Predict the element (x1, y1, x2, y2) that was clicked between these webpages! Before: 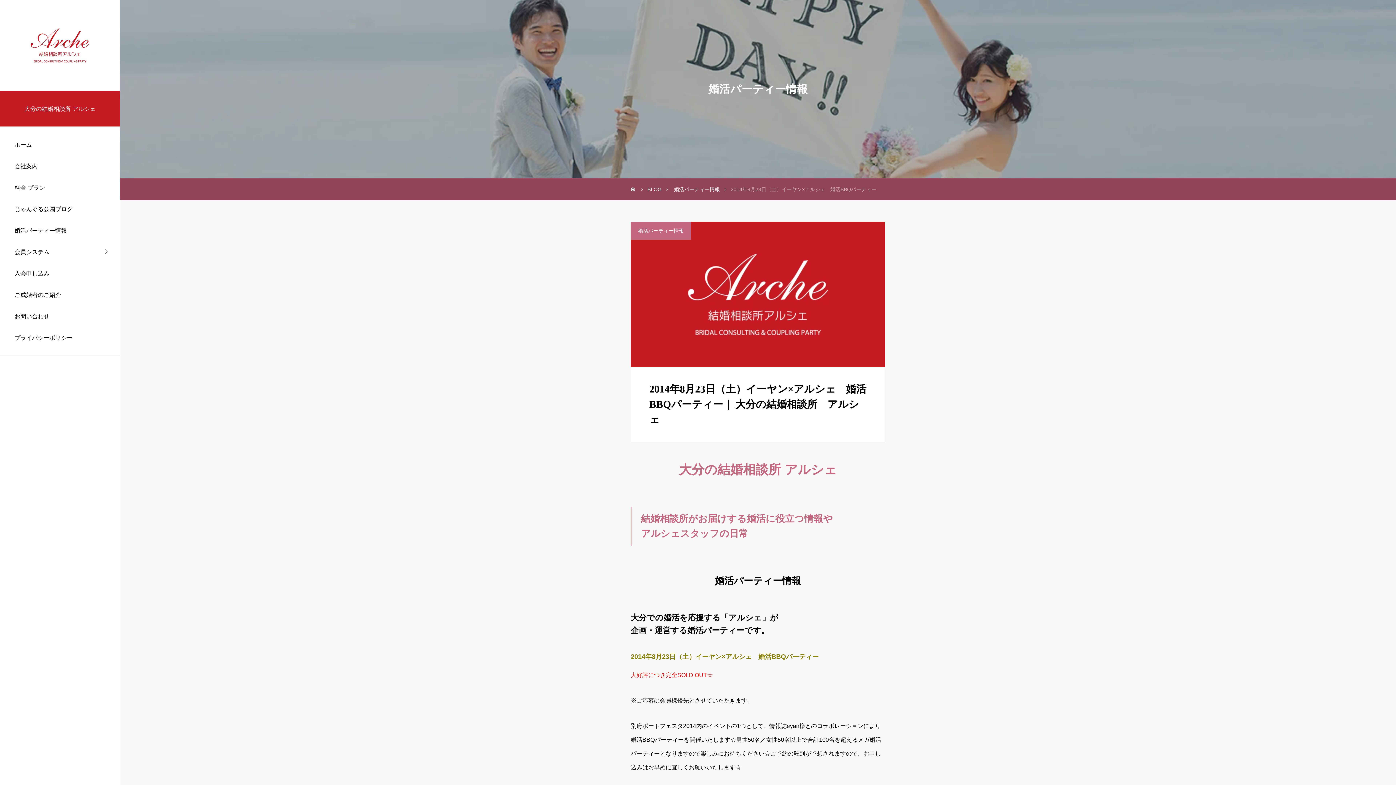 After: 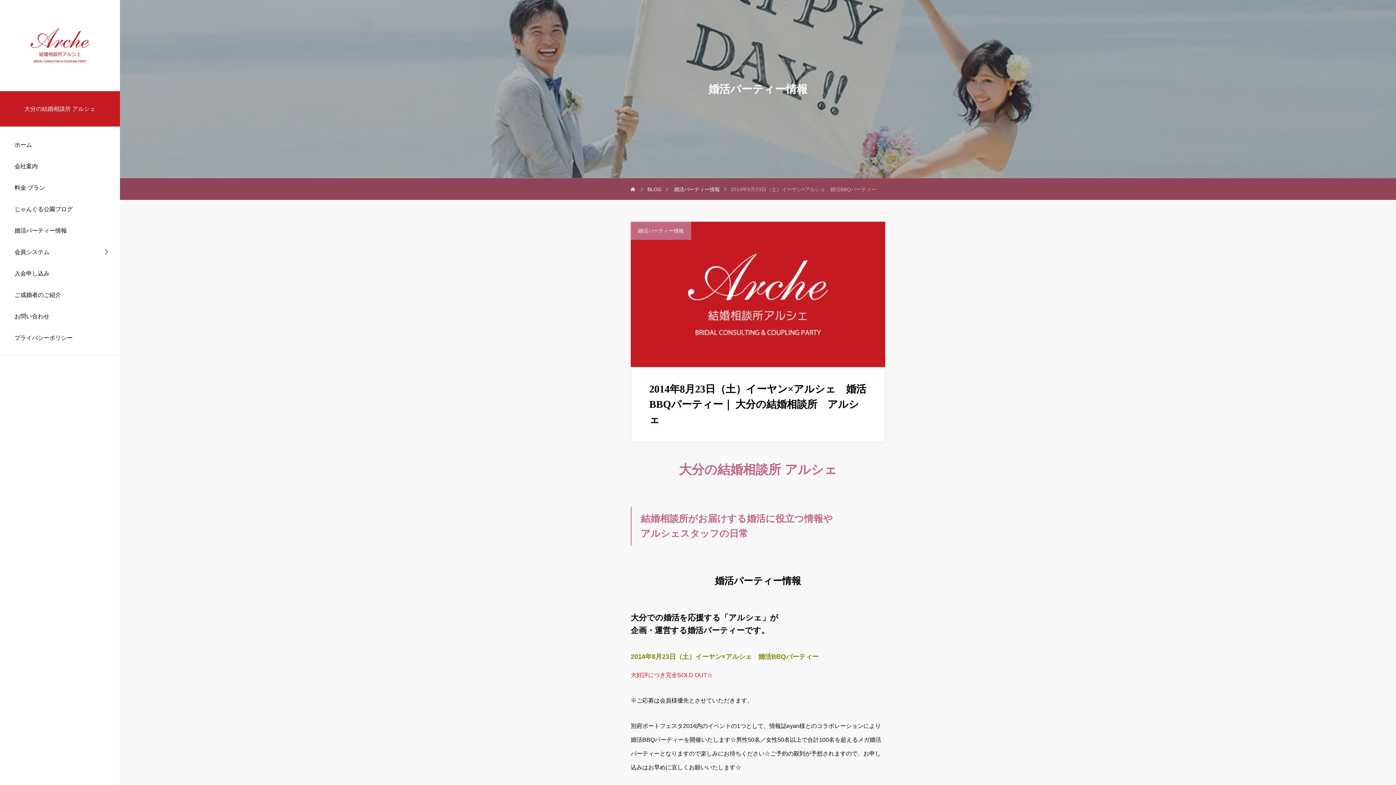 Action: bbox: (1361, 750, 1385, 774)